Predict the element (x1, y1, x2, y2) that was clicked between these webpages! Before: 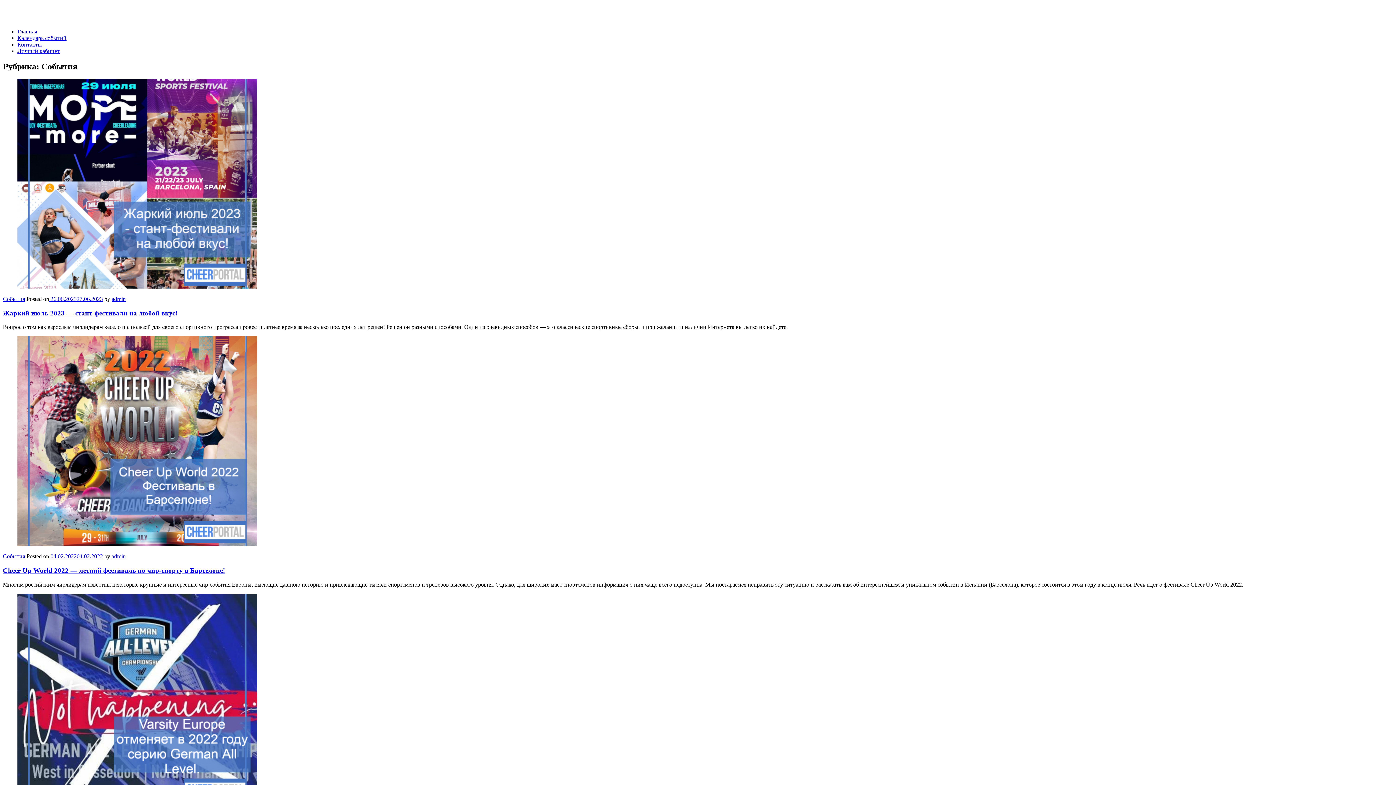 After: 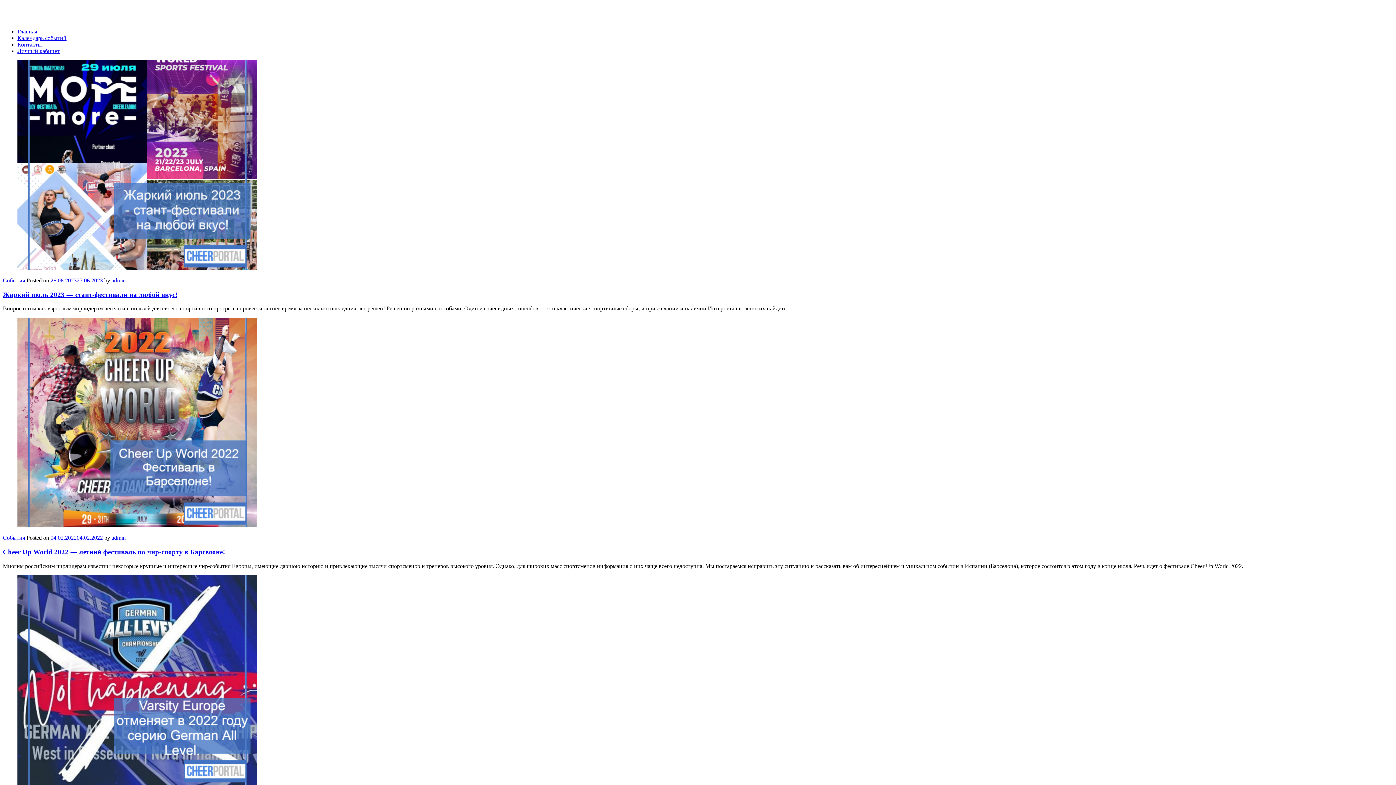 Action: bbox: (17, 28, 37, 34) label: Главная